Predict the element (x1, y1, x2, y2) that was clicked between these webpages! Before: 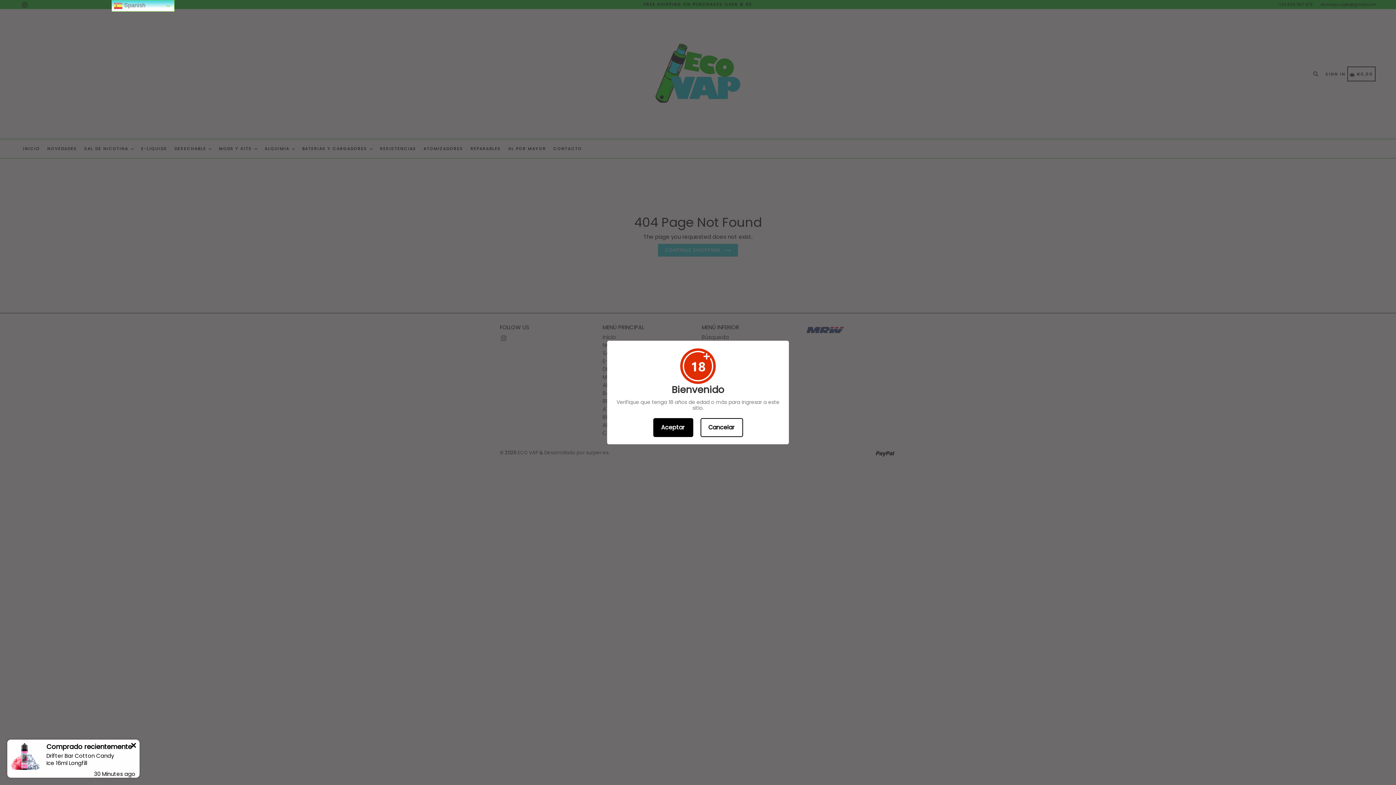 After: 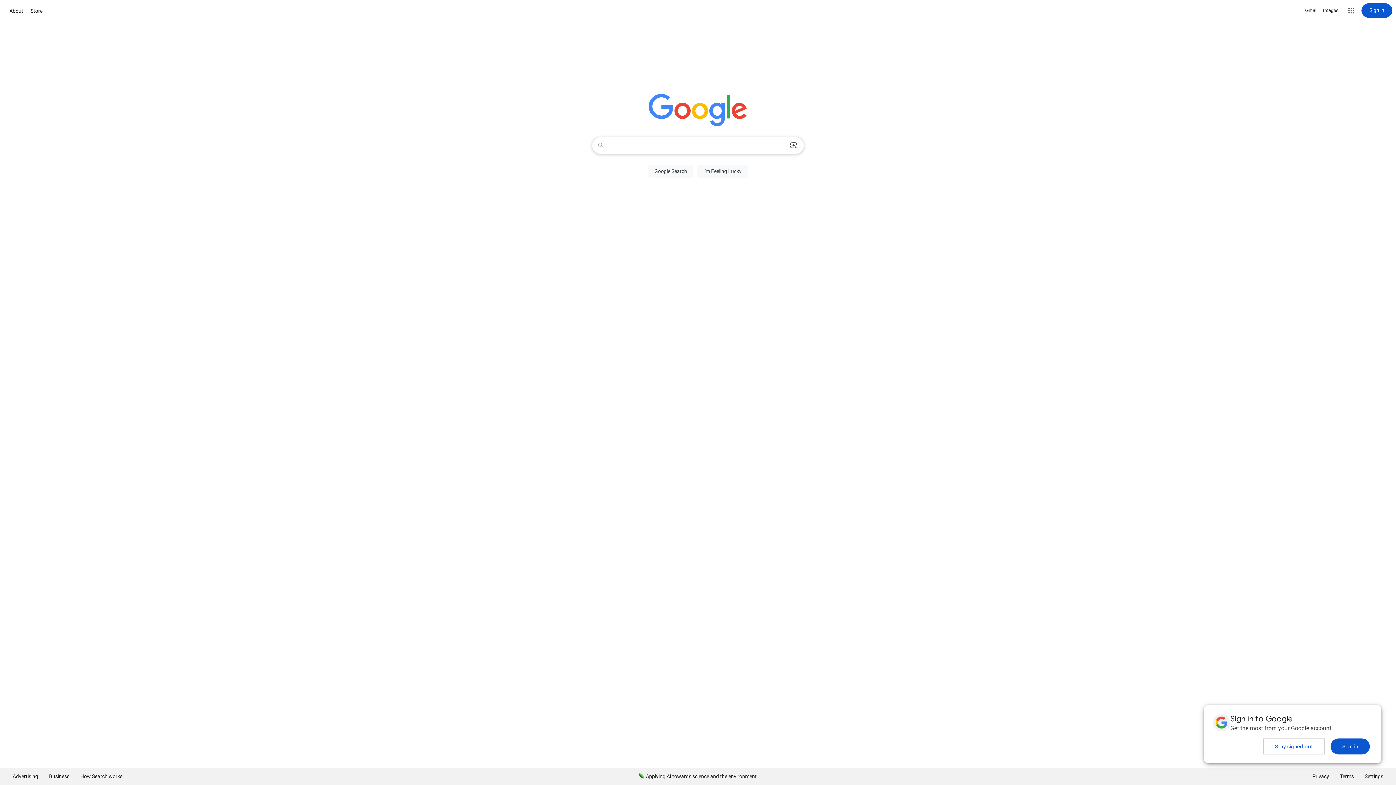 Action: bbox: (700, 418, 743, 437) label: Cancelar